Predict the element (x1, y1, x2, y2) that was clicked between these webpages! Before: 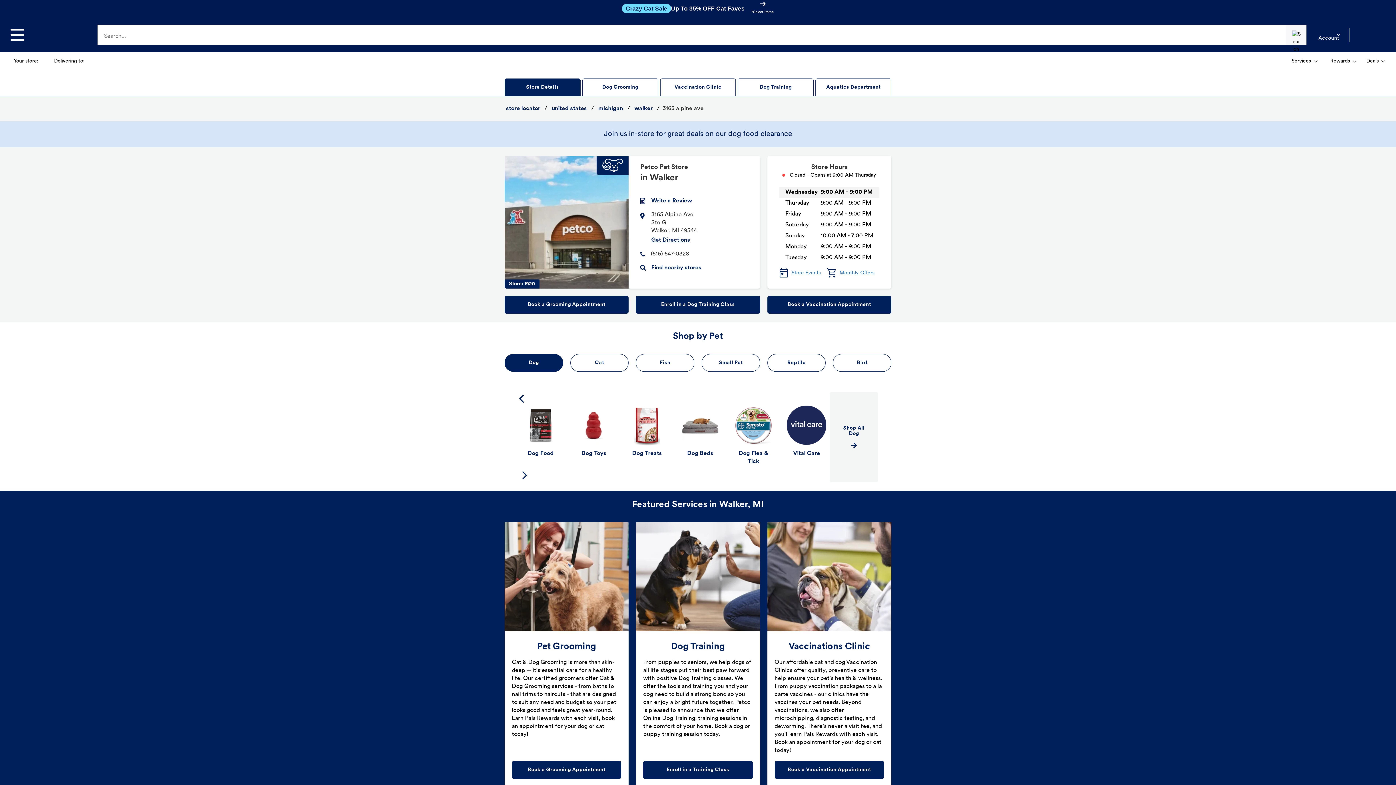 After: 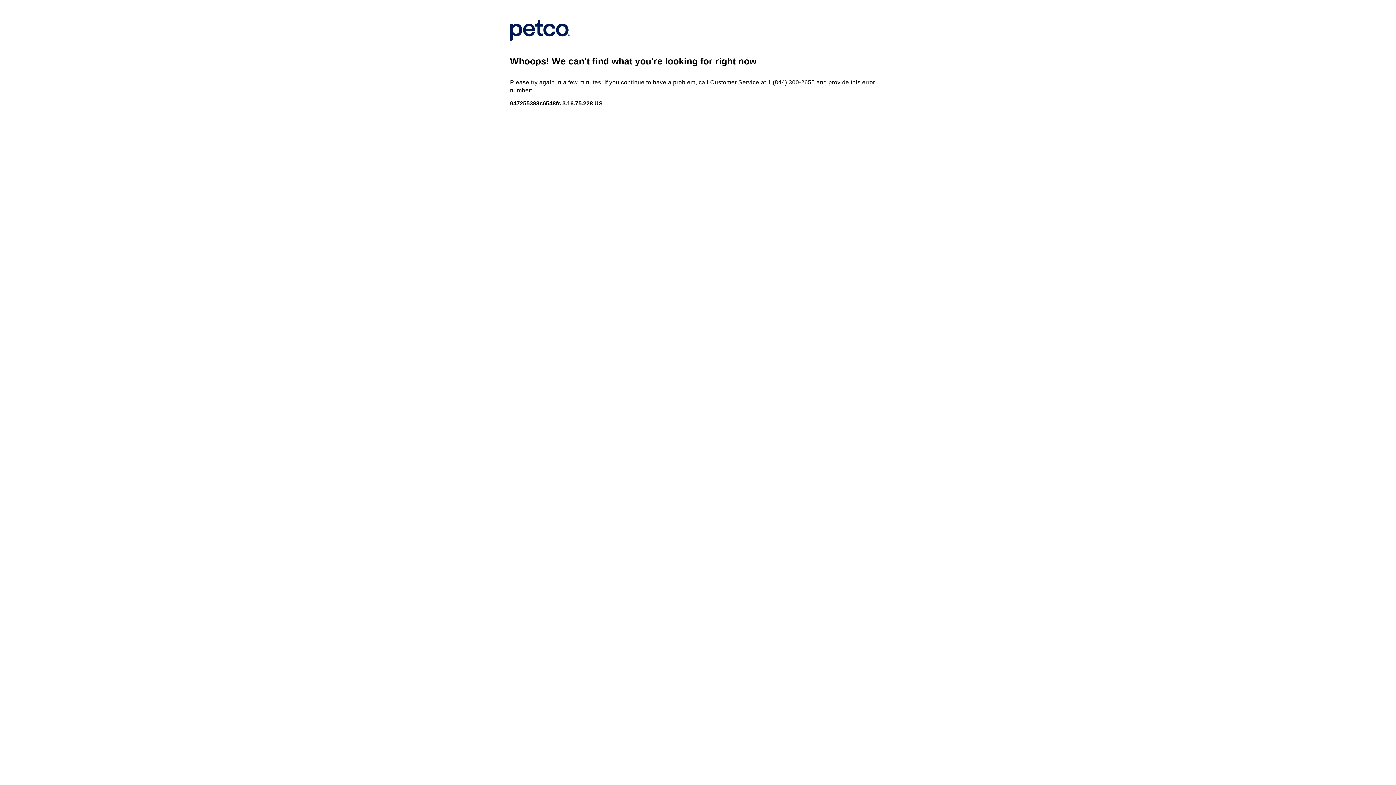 Action: label: Dog Treats bbox: (624, 402, 670, 463)